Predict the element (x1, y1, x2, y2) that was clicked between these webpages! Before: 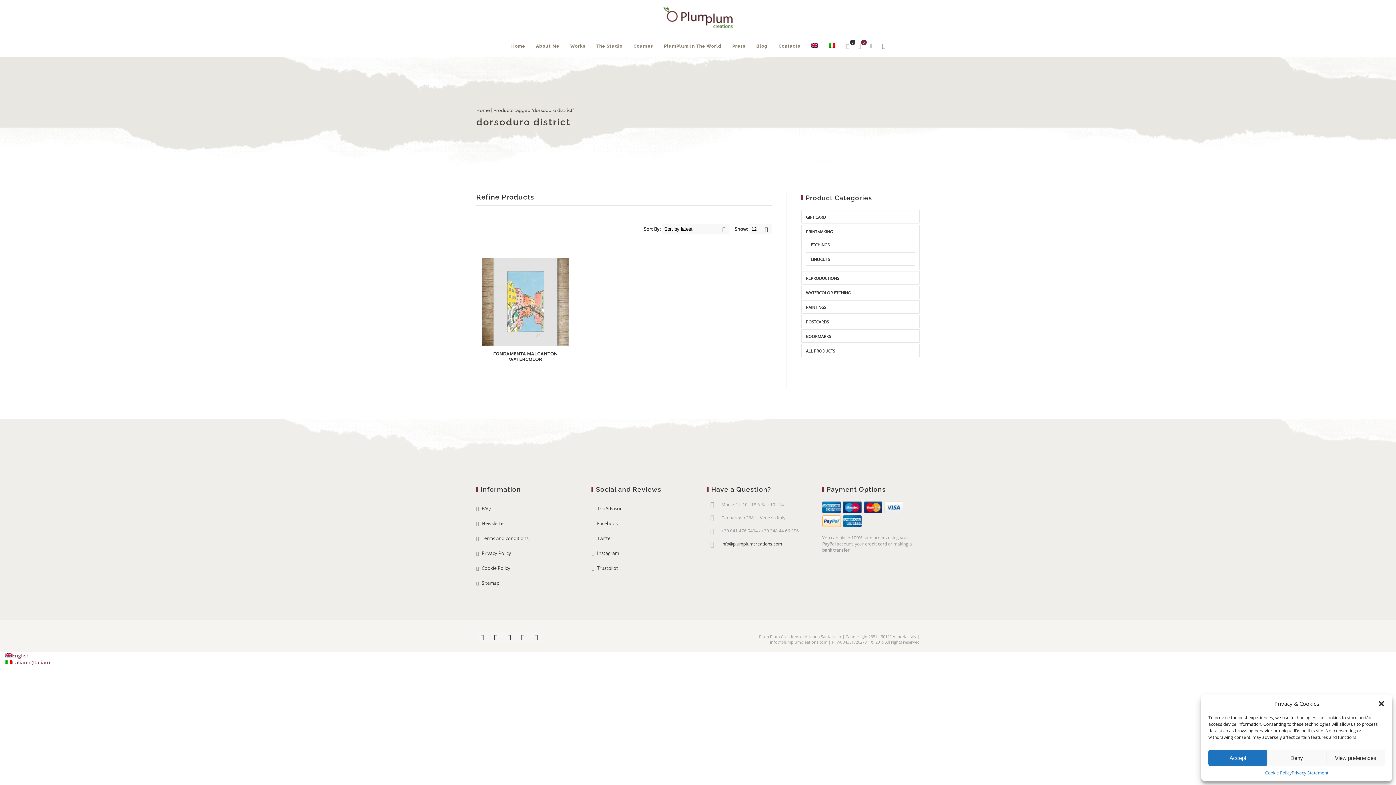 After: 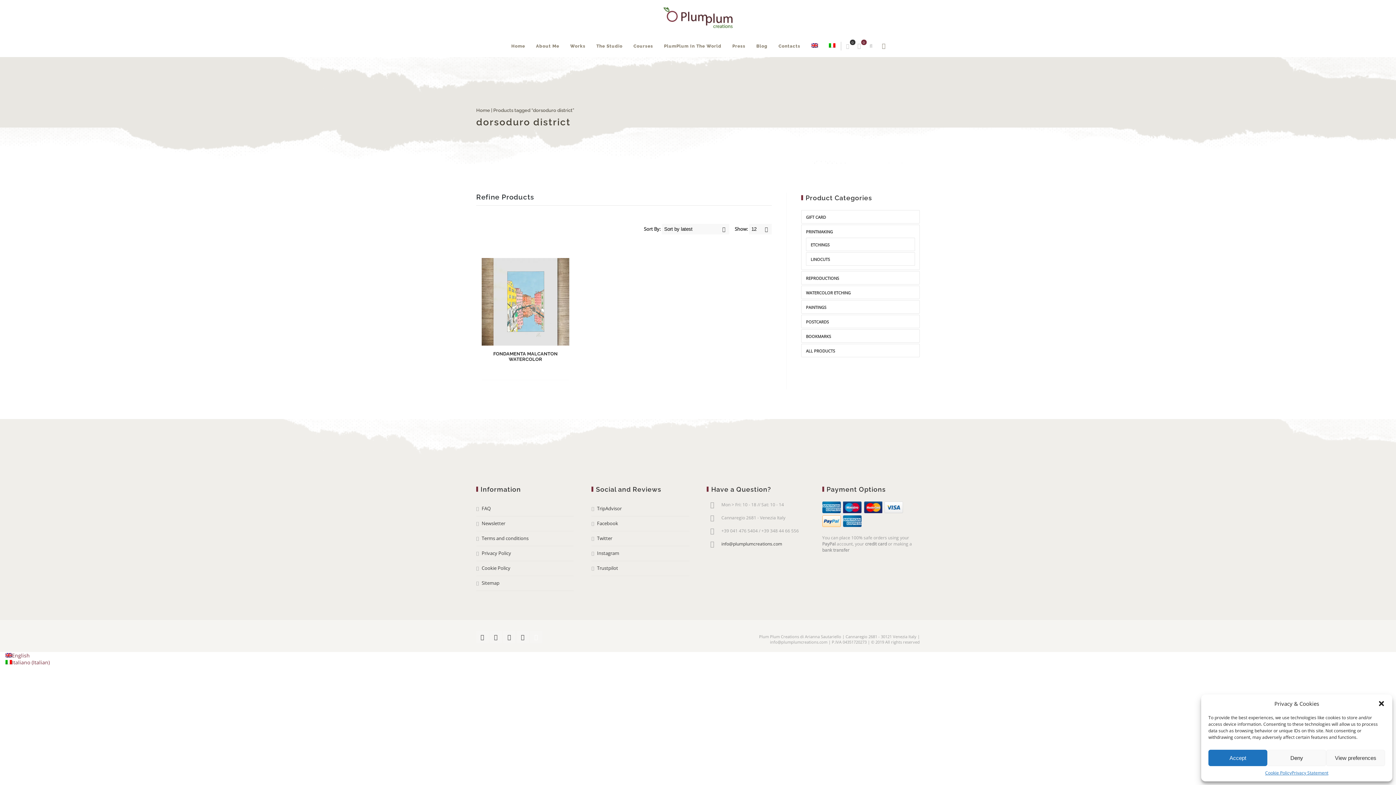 Action: bbox: (530, 631, 542, 643)